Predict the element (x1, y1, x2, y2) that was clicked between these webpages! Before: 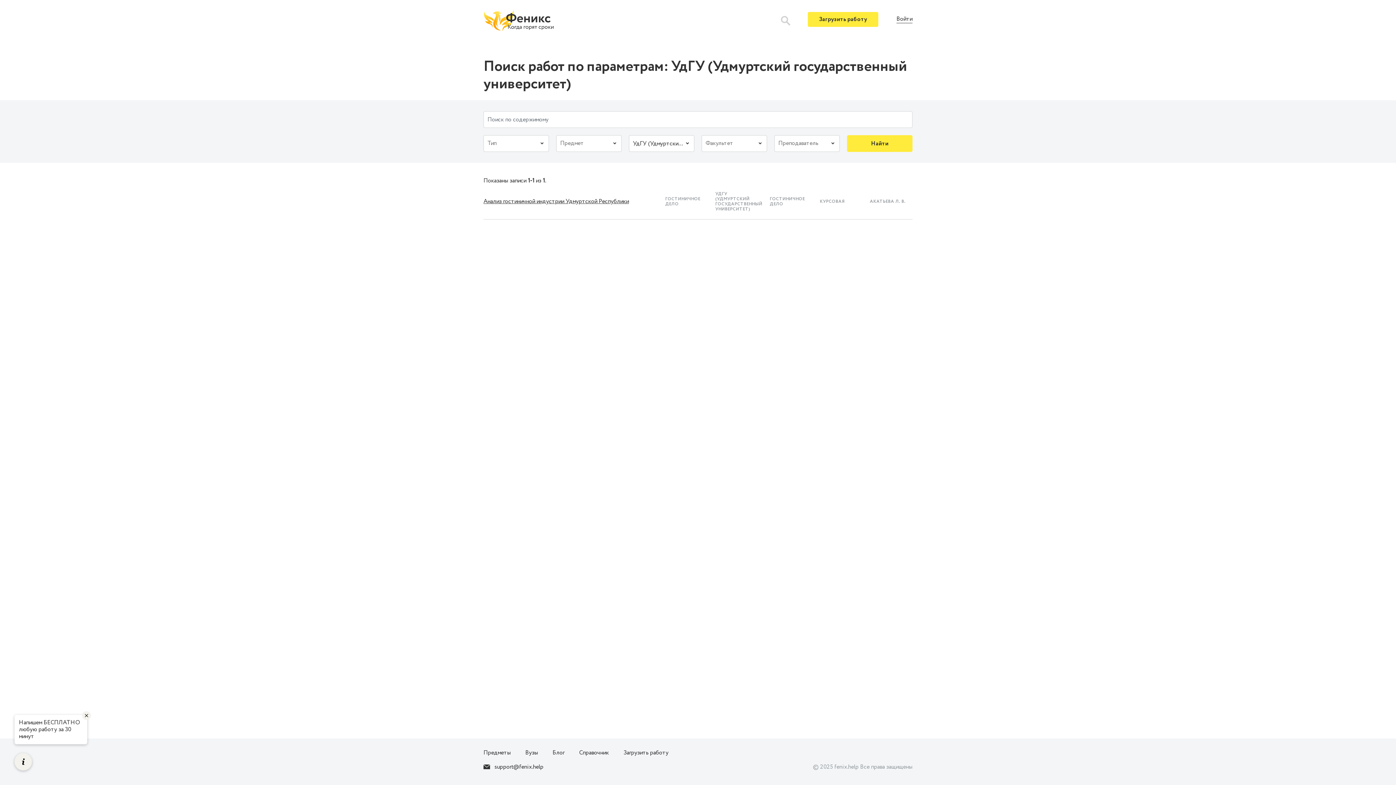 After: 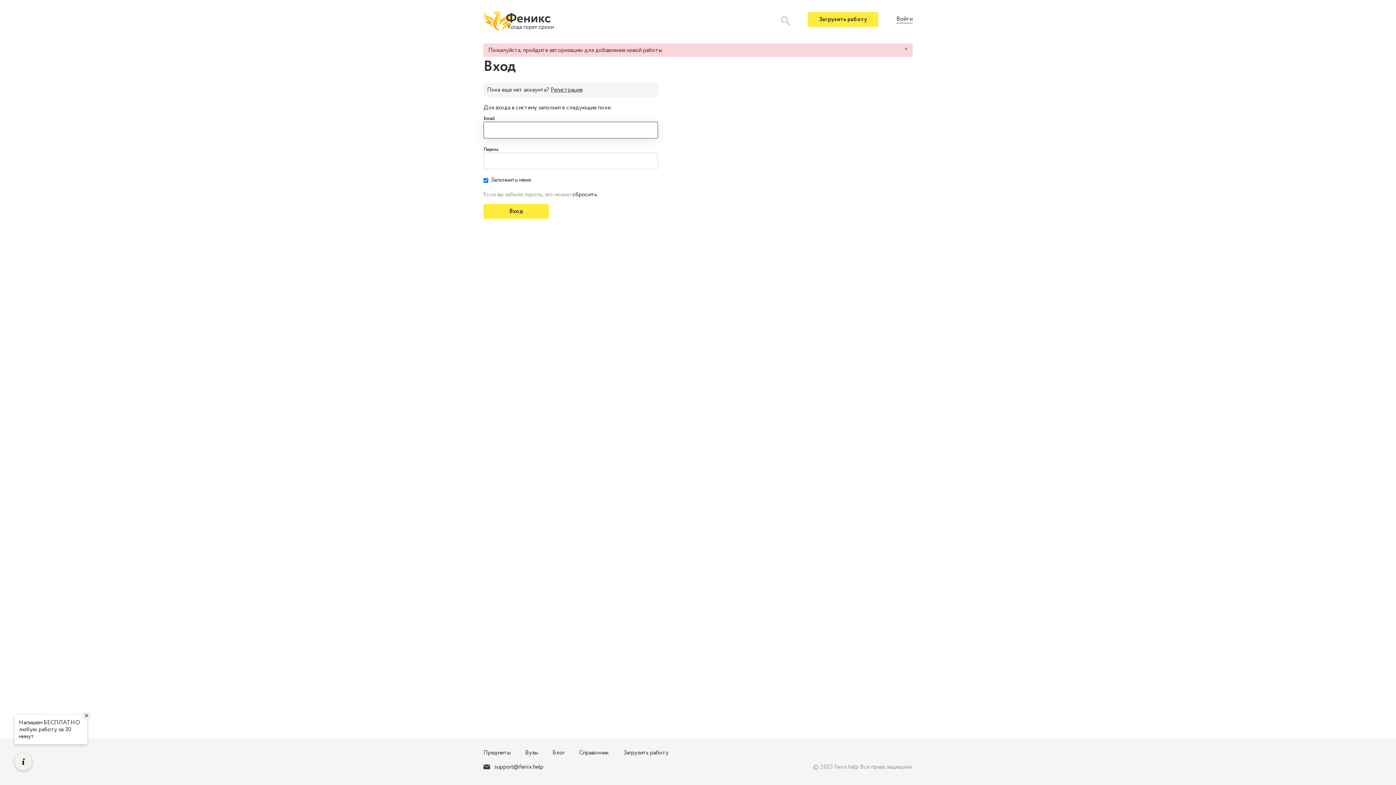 Action: label: Загрузить работу bbox: (808, 12, 878, 26)